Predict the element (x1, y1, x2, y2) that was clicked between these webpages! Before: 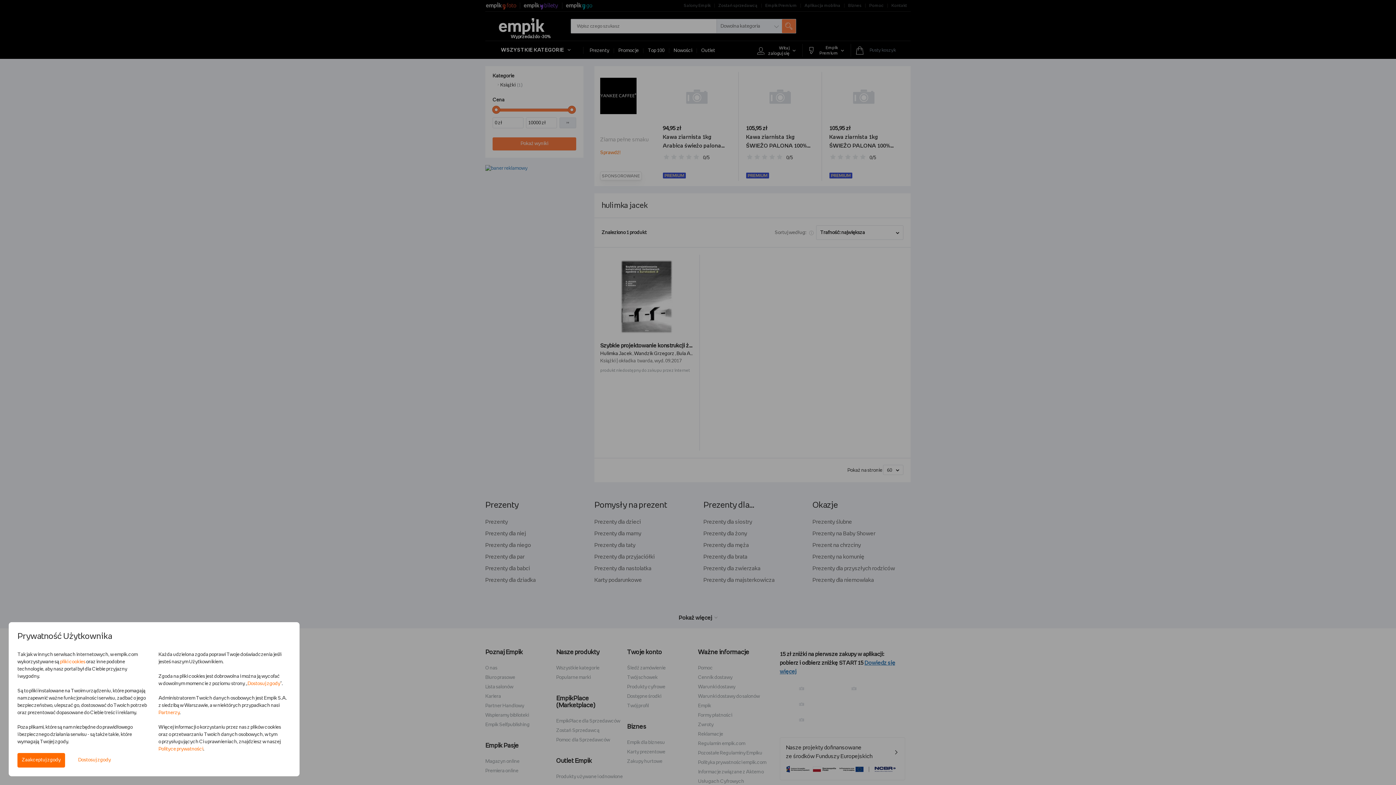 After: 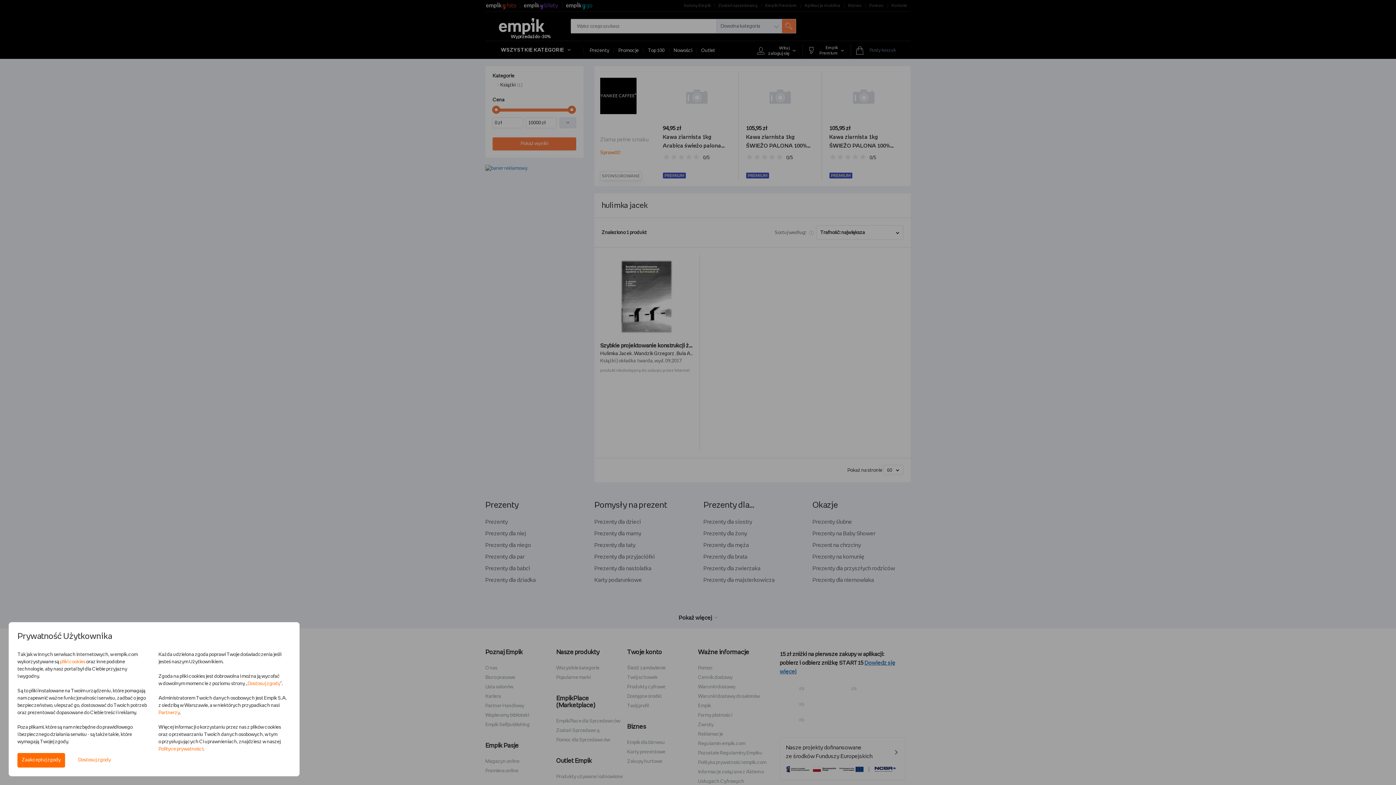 Action: bbox: (247, 681, 280, 686) label: Dostosuj zgody